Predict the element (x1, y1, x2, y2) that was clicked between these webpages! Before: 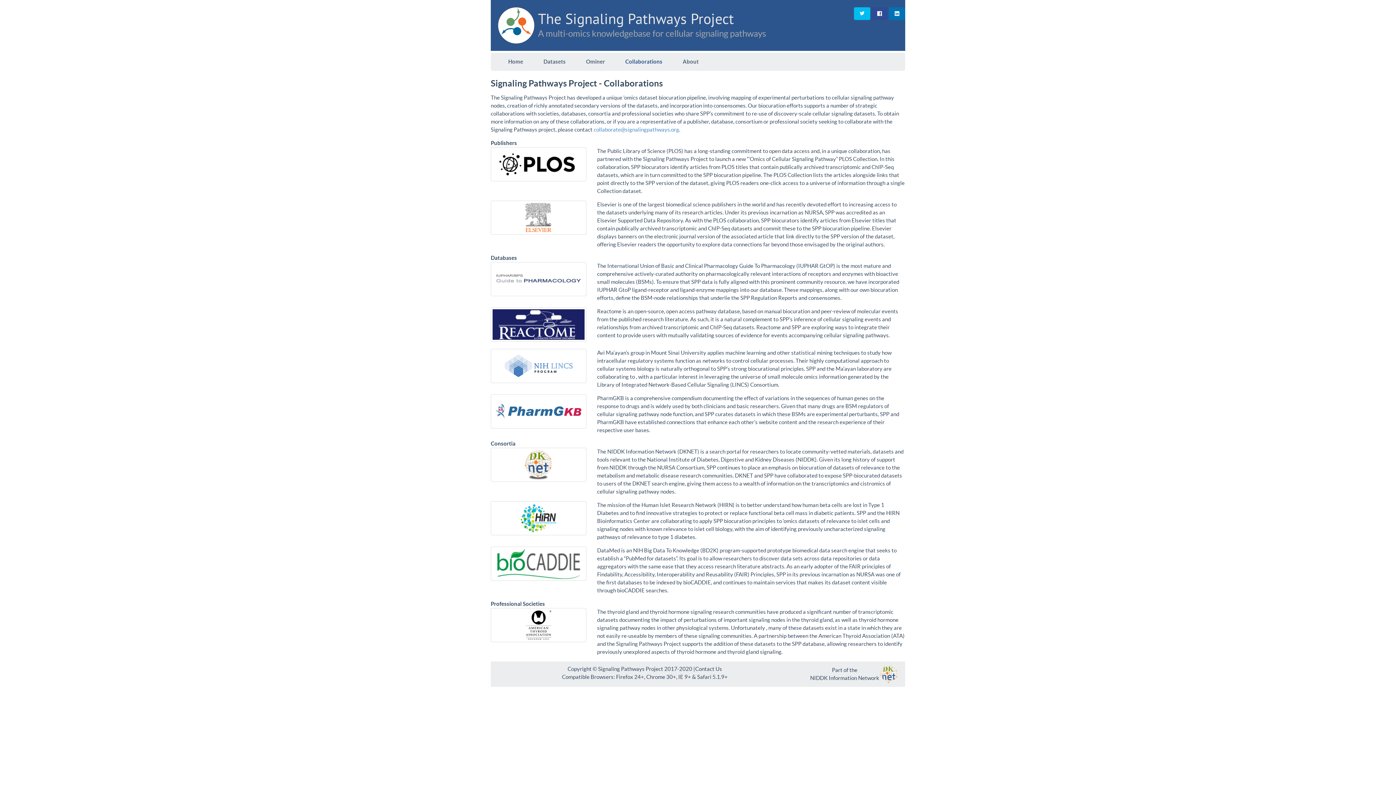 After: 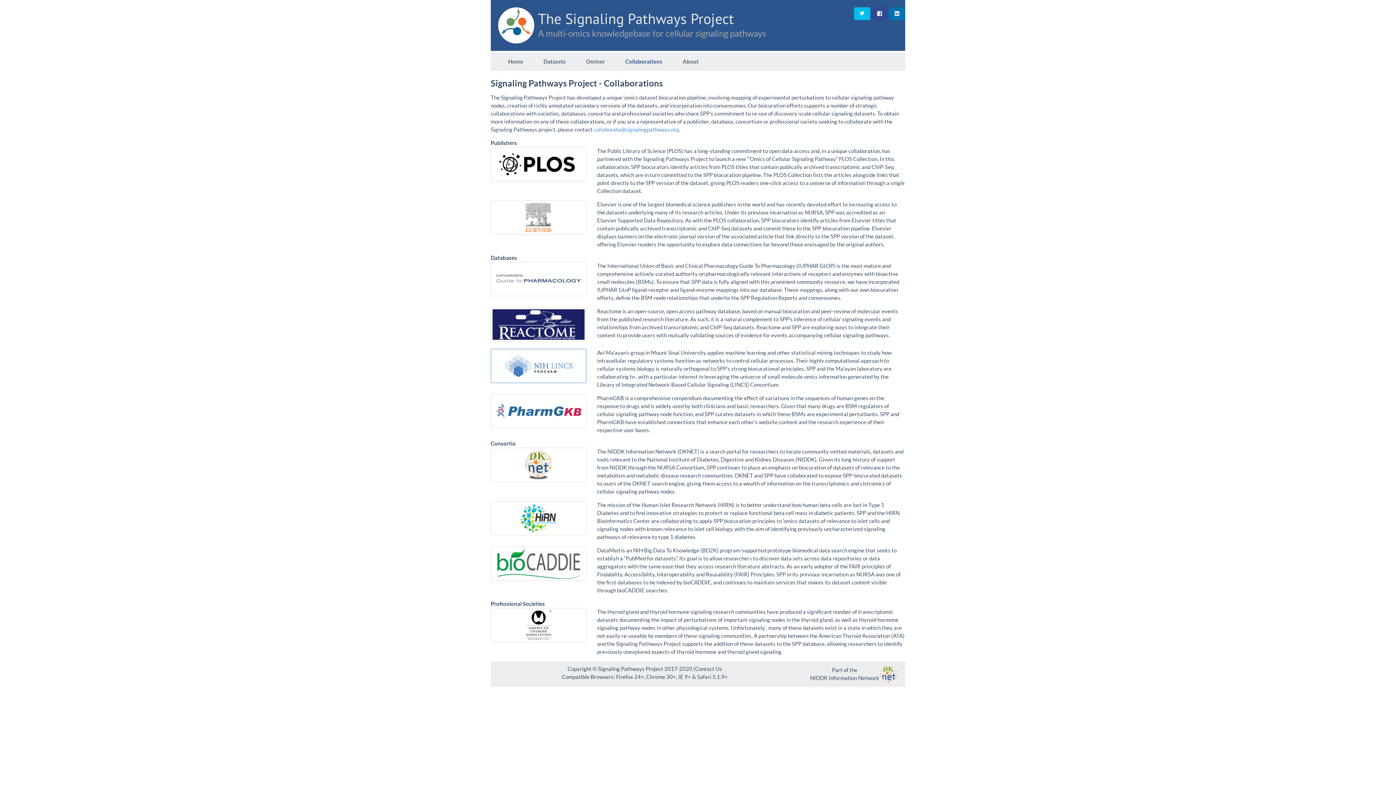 Action: bbox: (490, 349, 586, 383)